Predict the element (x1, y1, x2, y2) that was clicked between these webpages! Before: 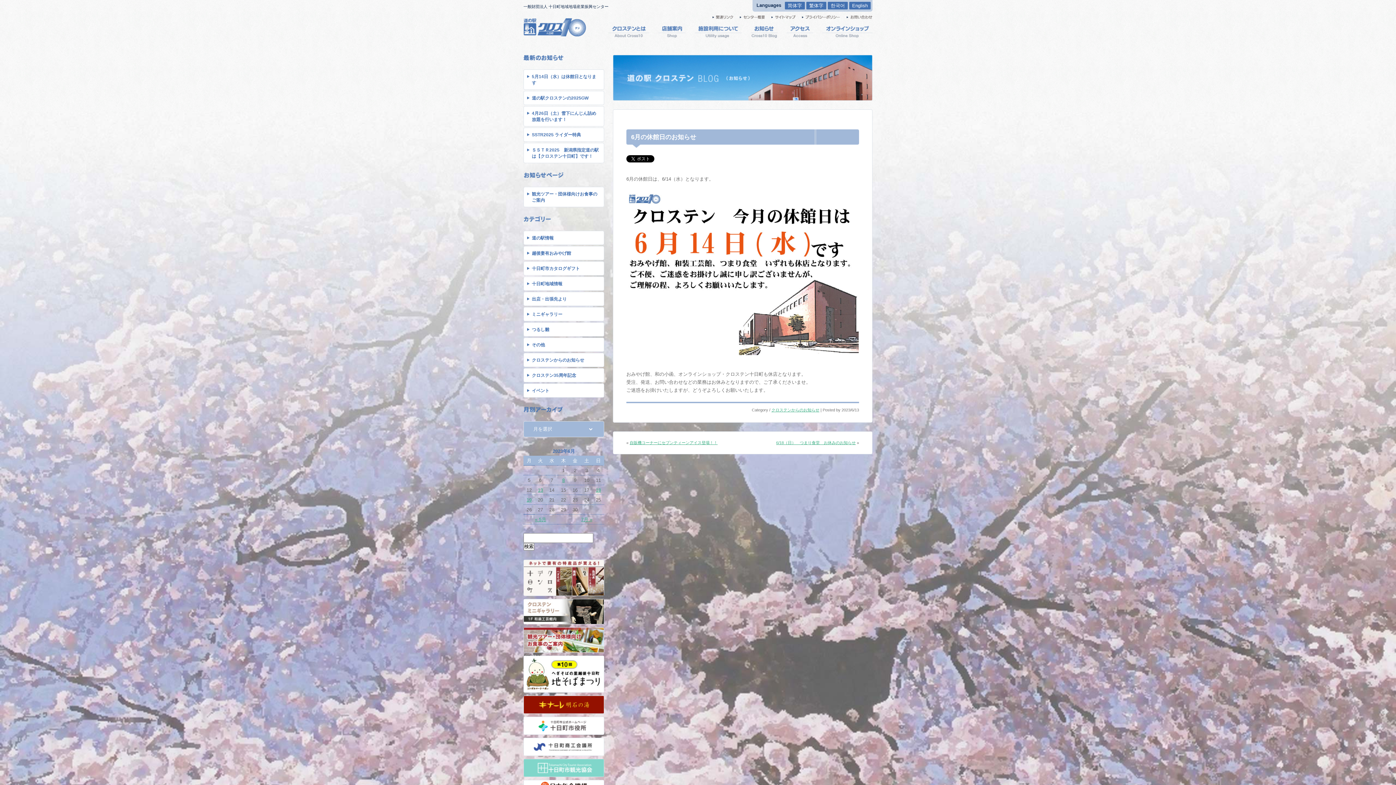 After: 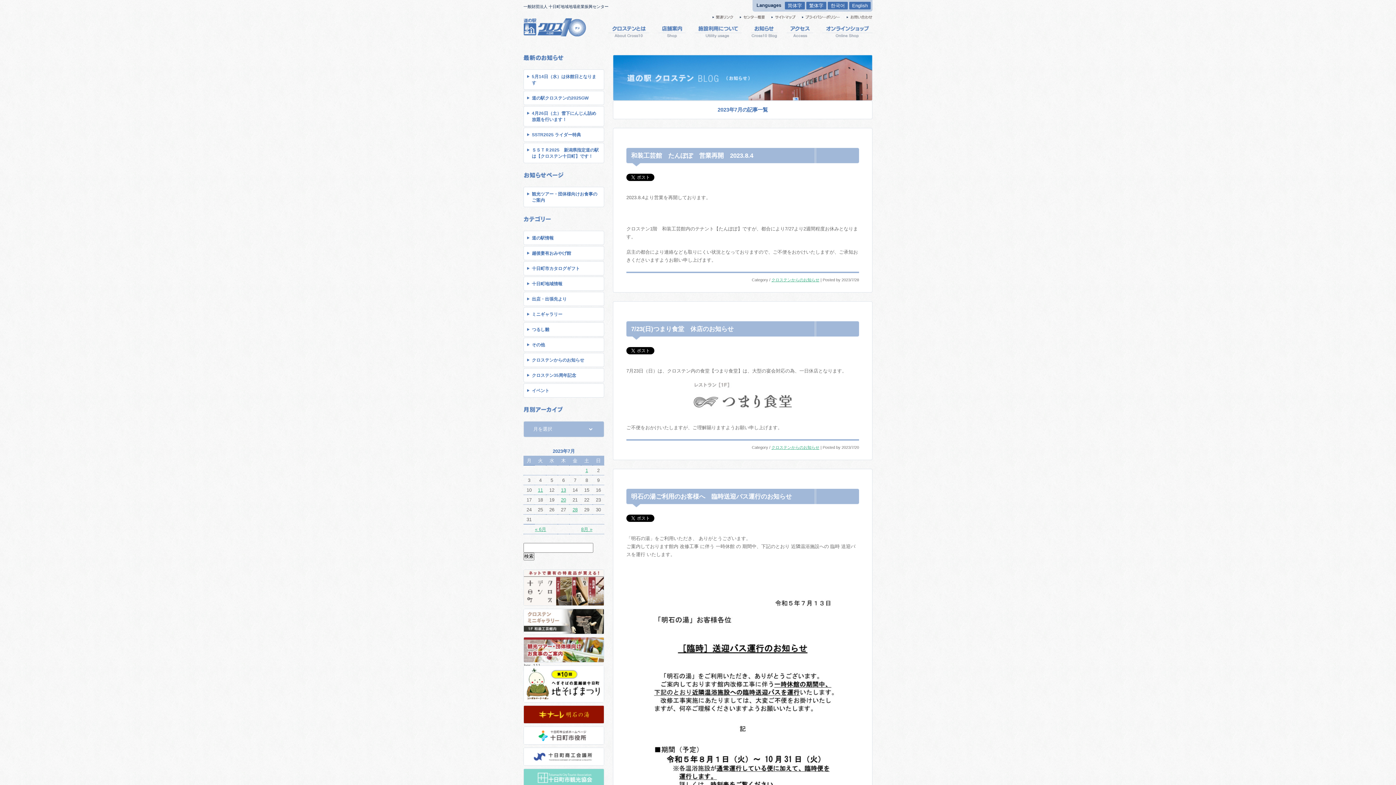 Action: label: 7月 » bbox: (581, 517, 592, 522)